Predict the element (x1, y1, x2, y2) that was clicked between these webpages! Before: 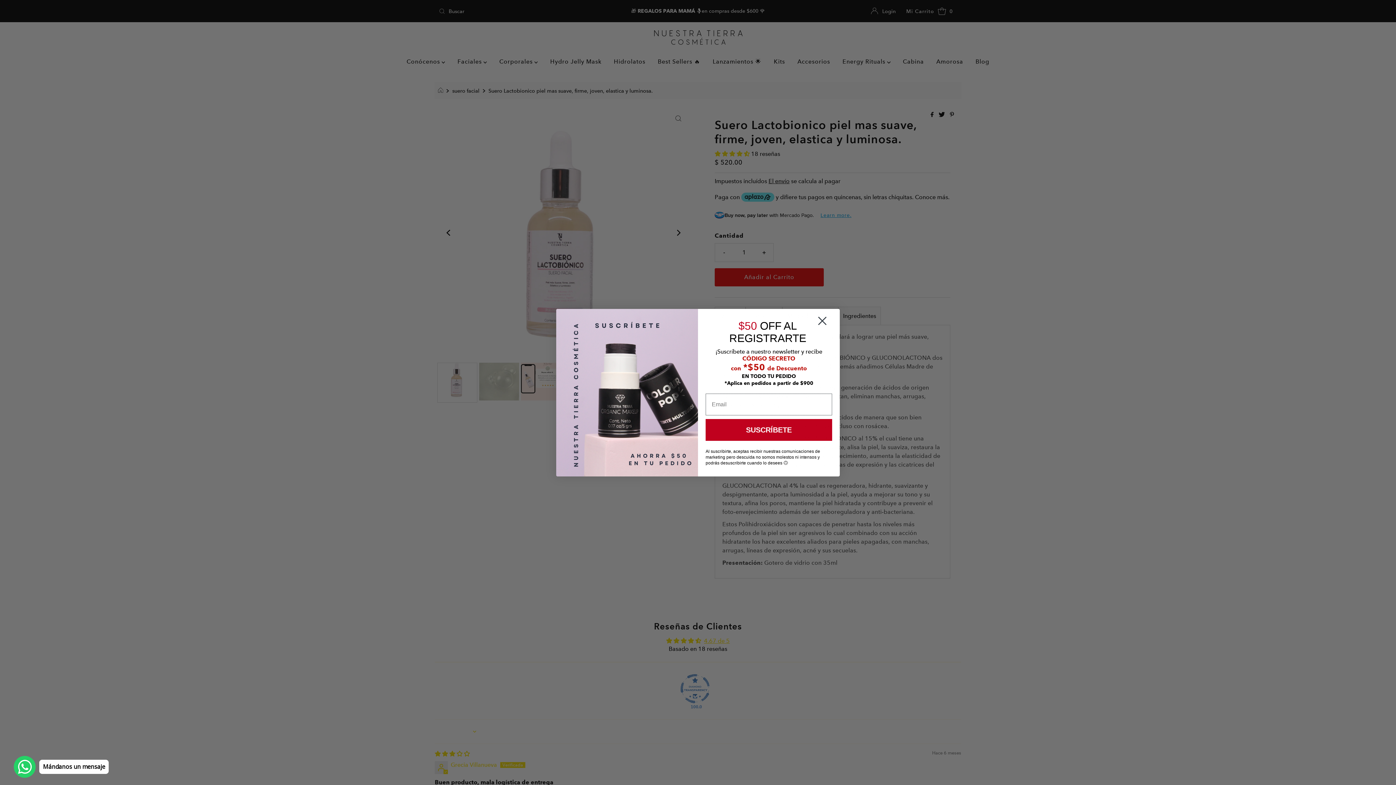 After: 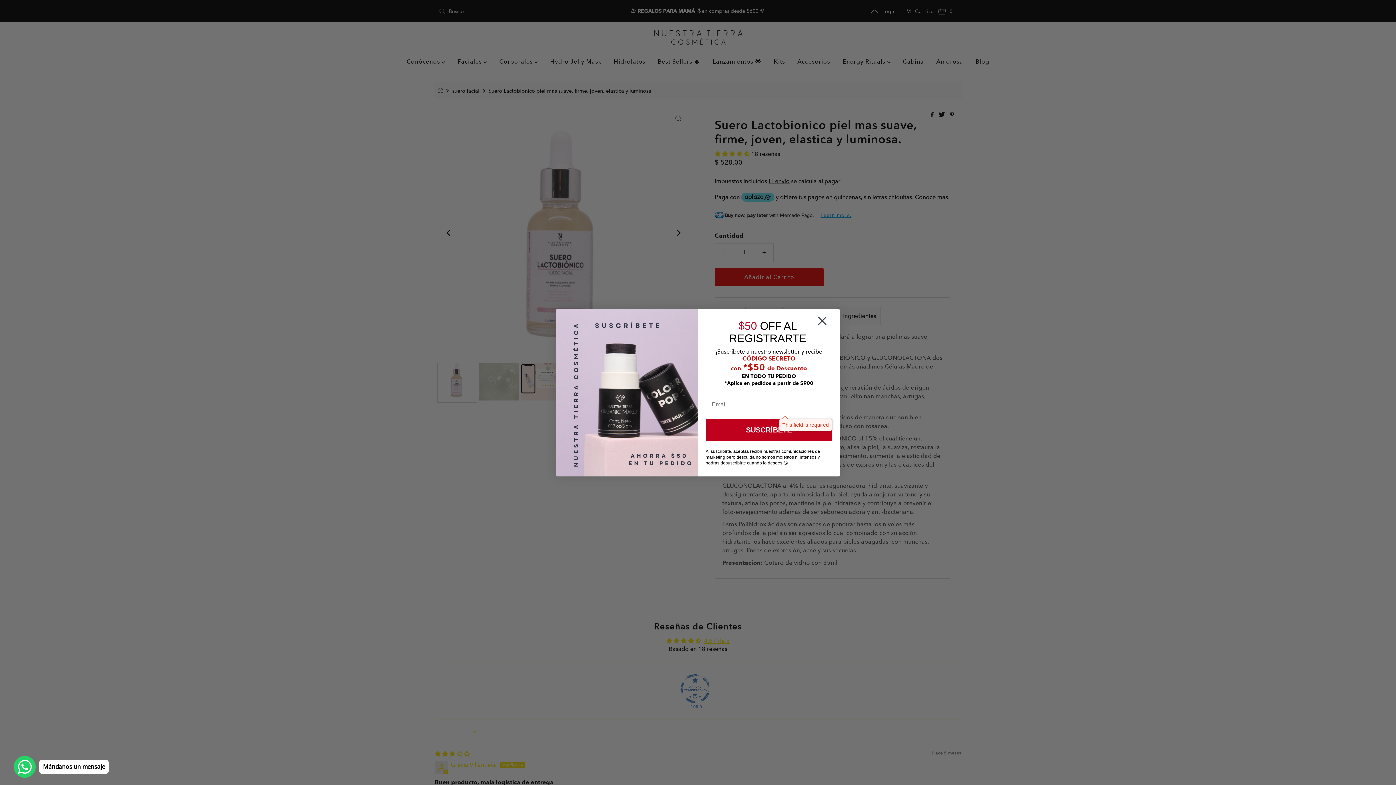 Action: bbox: (705, 419, 832, 440) label: SUSCRÍBETE